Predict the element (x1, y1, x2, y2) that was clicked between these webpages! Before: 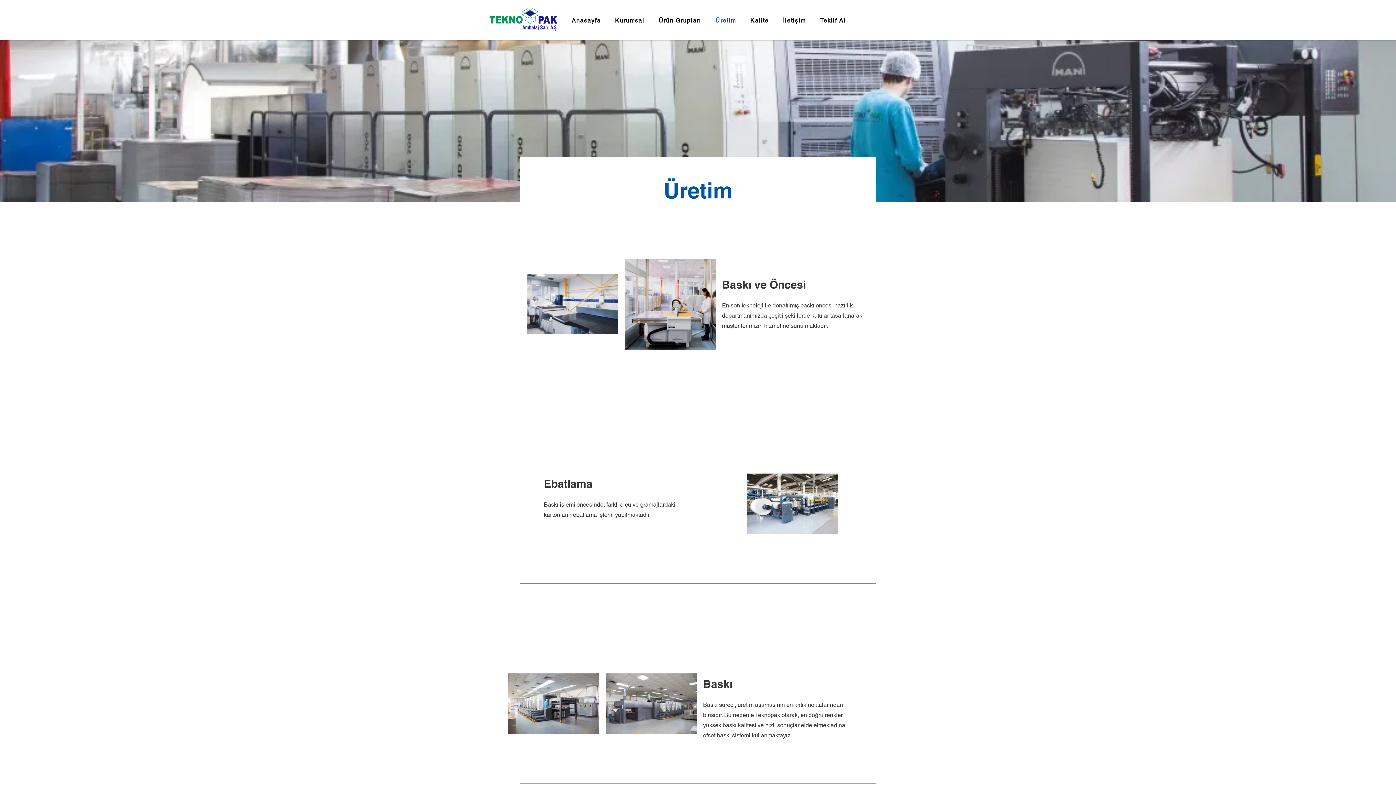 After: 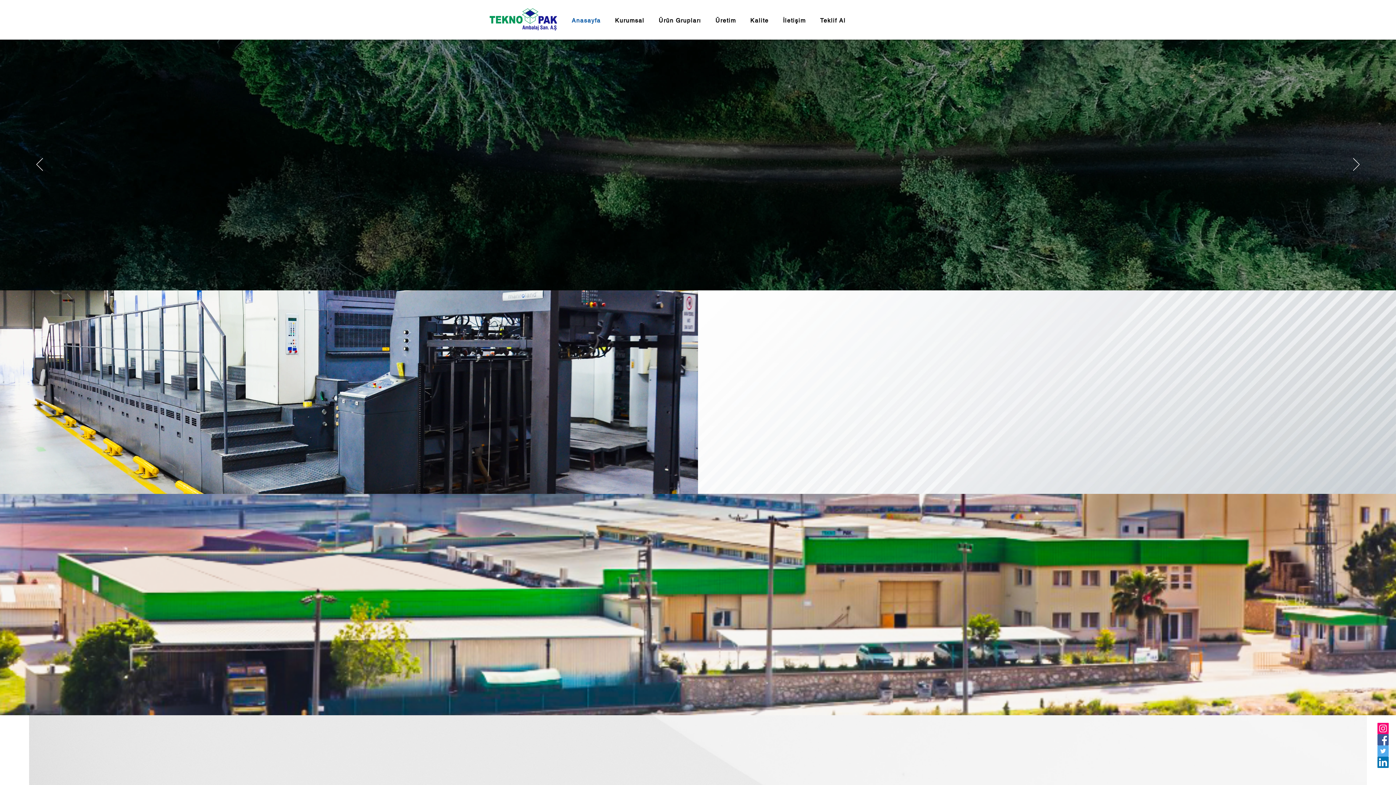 Action: bbox: (489, 8, 557, 30)